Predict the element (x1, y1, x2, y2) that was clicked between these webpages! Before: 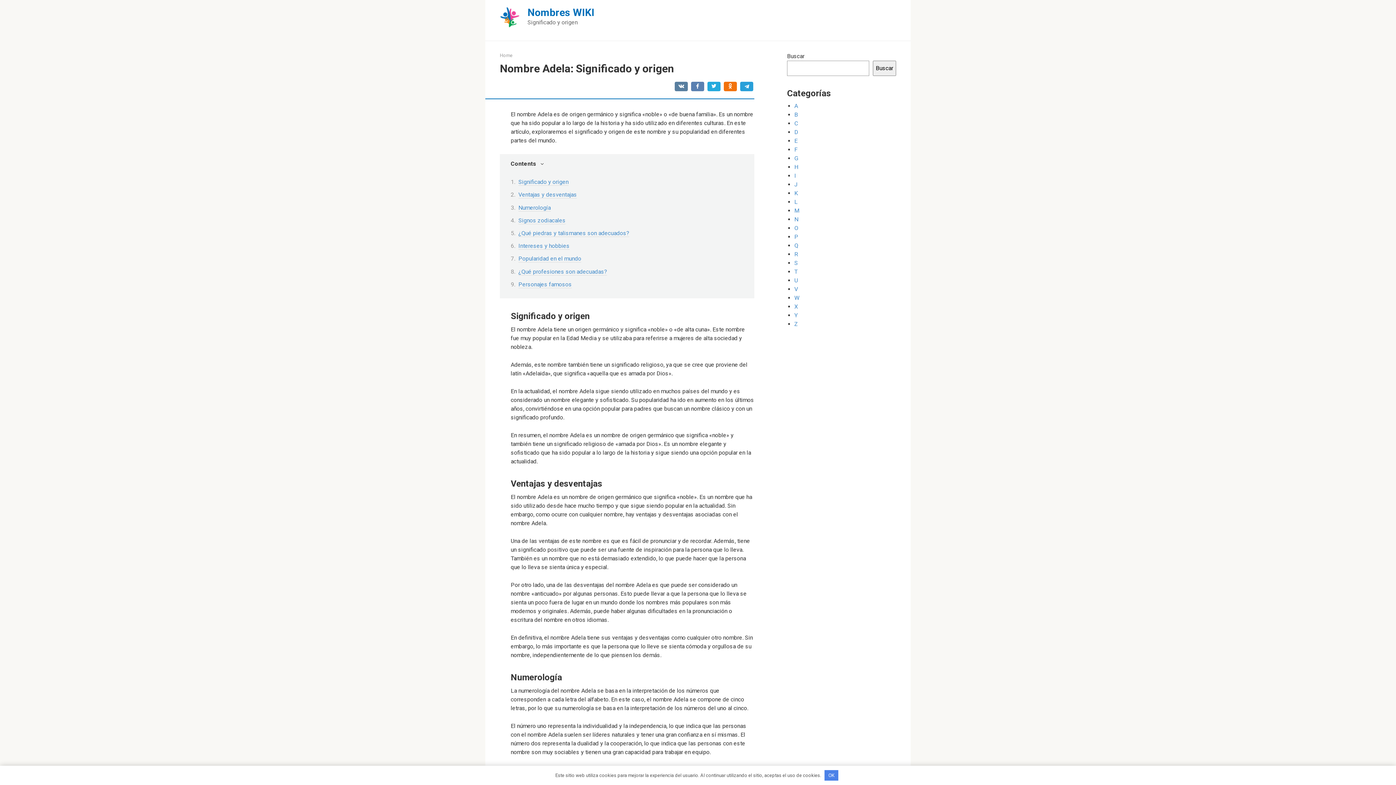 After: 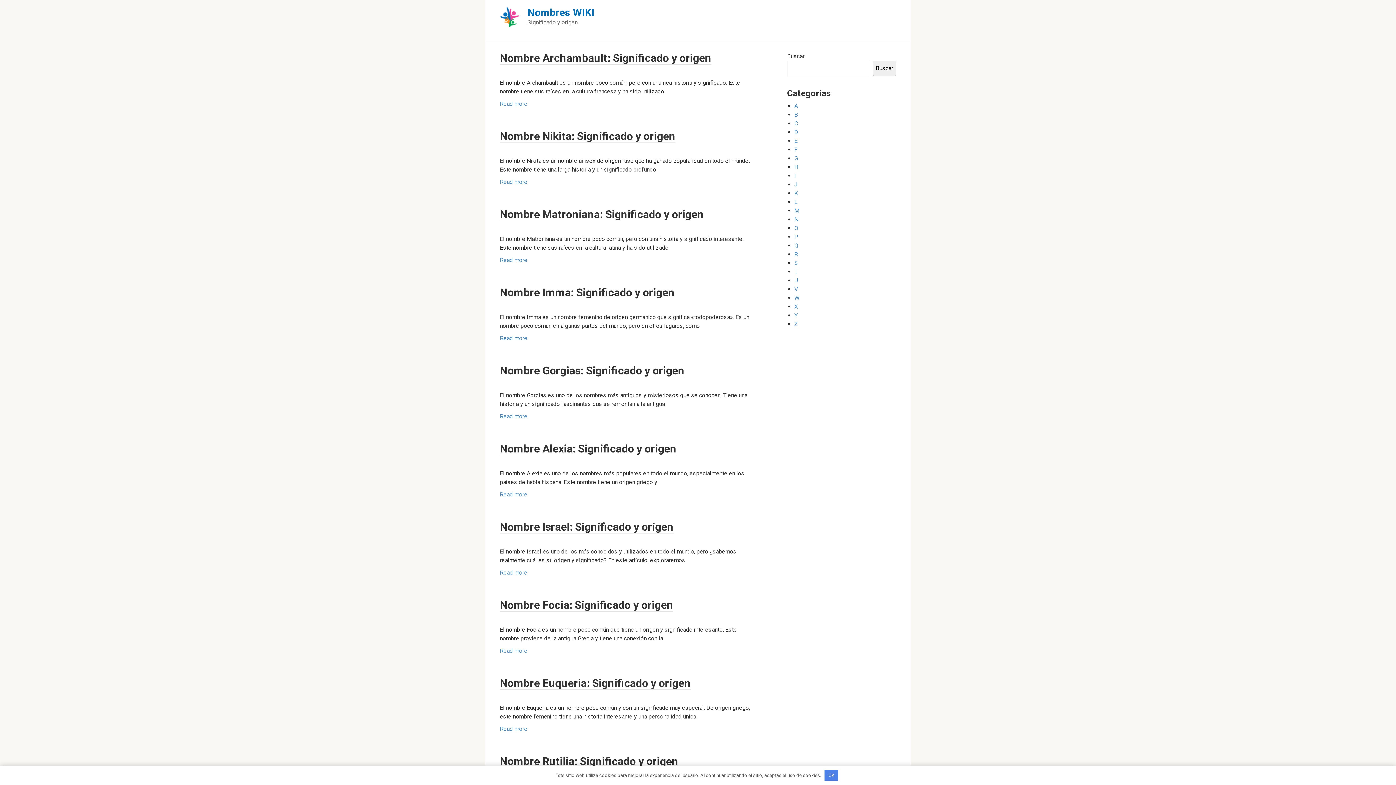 Action: bbox: (500, 52, 512, 58) label: Home